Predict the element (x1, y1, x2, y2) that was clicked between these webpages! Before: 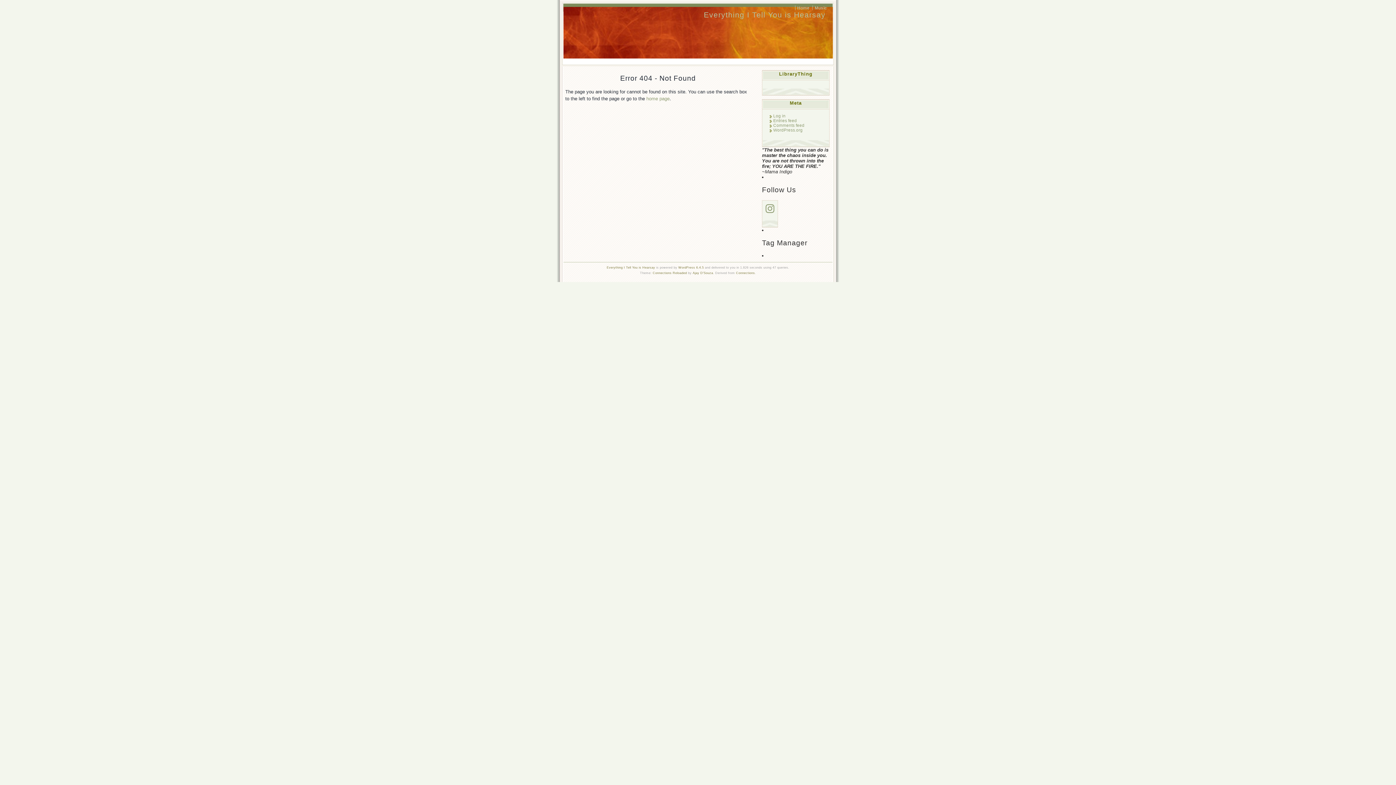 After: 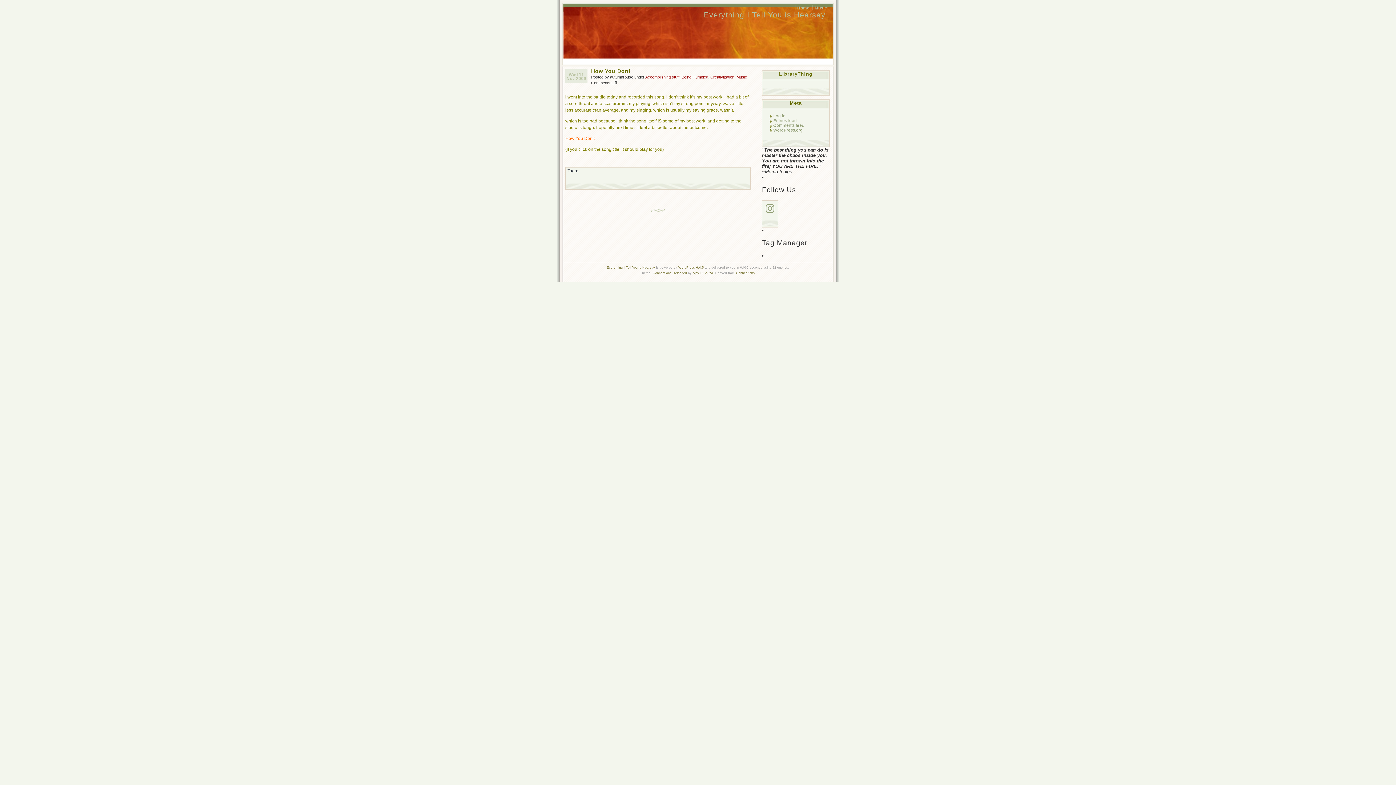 Action: label: Everything I Tell You is Hearsay bbox: (704, 10, 825, 18)